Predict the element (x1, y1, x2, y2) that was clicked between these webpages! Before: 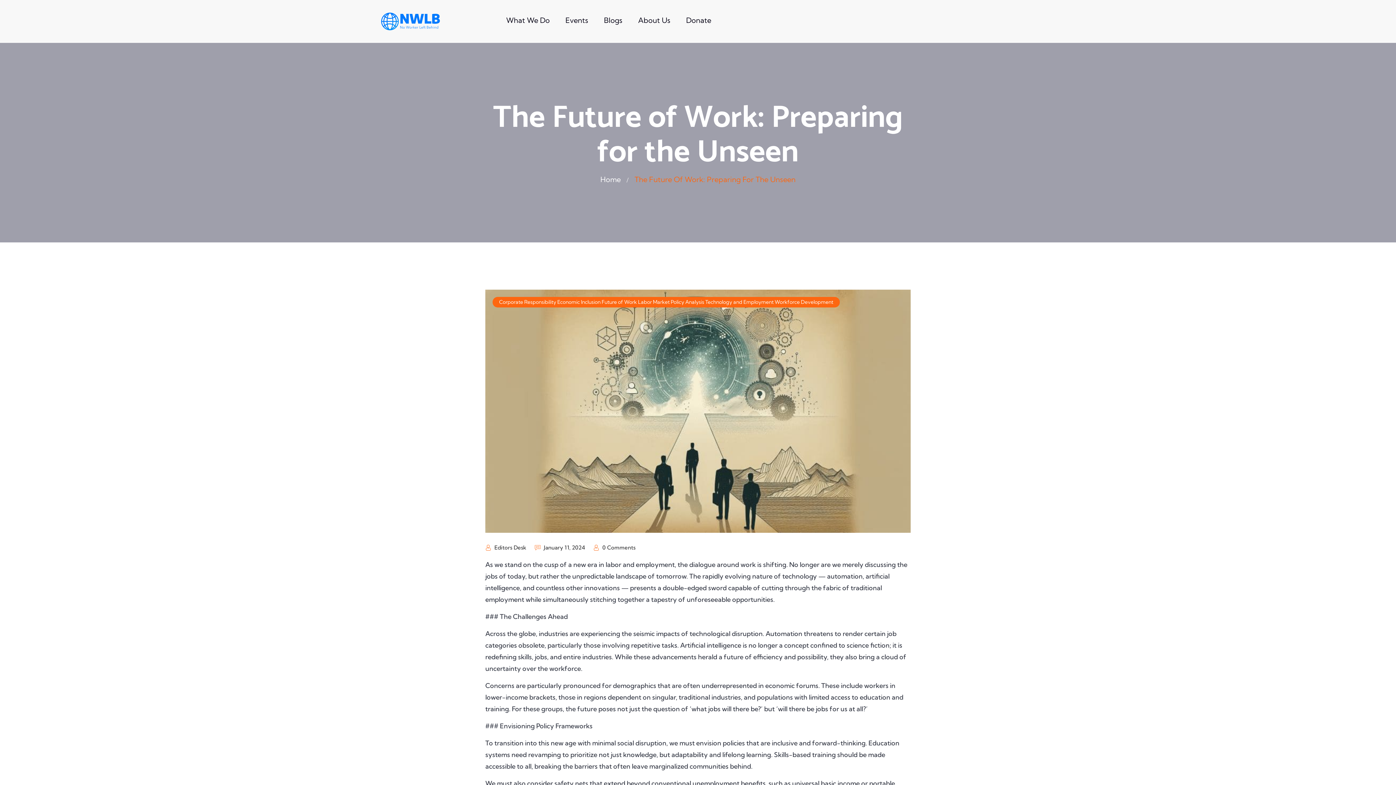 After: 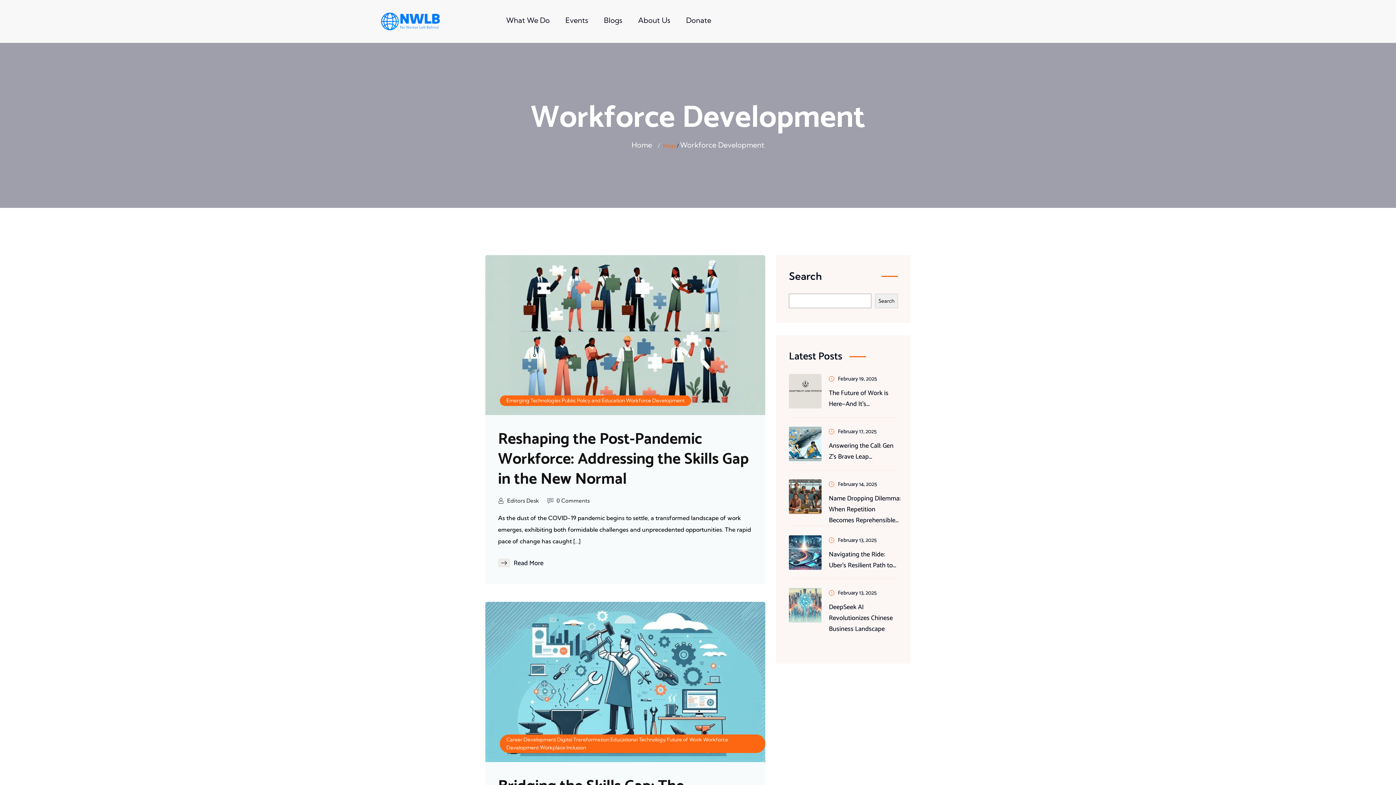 Action: bbox: (774, 298, 833, 305) label: Workforce Development